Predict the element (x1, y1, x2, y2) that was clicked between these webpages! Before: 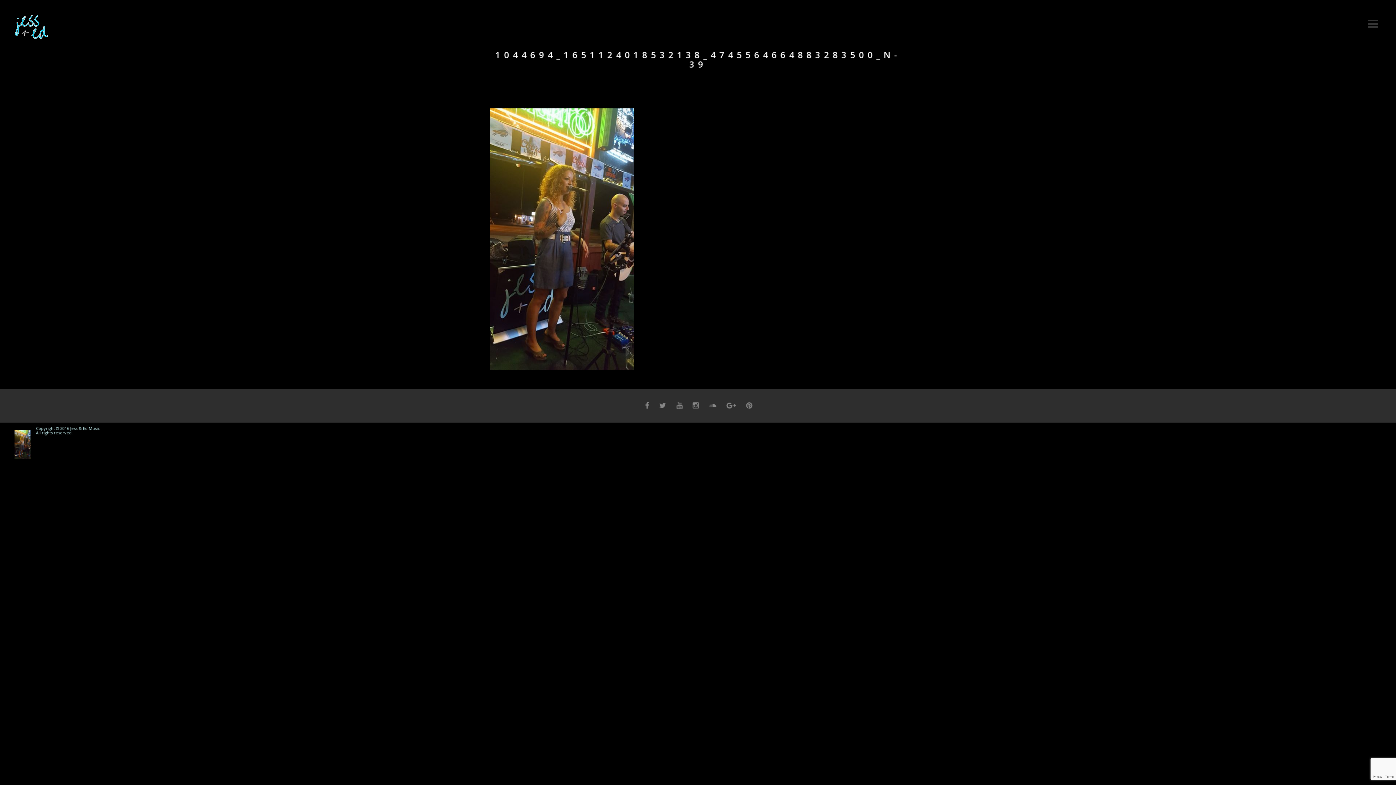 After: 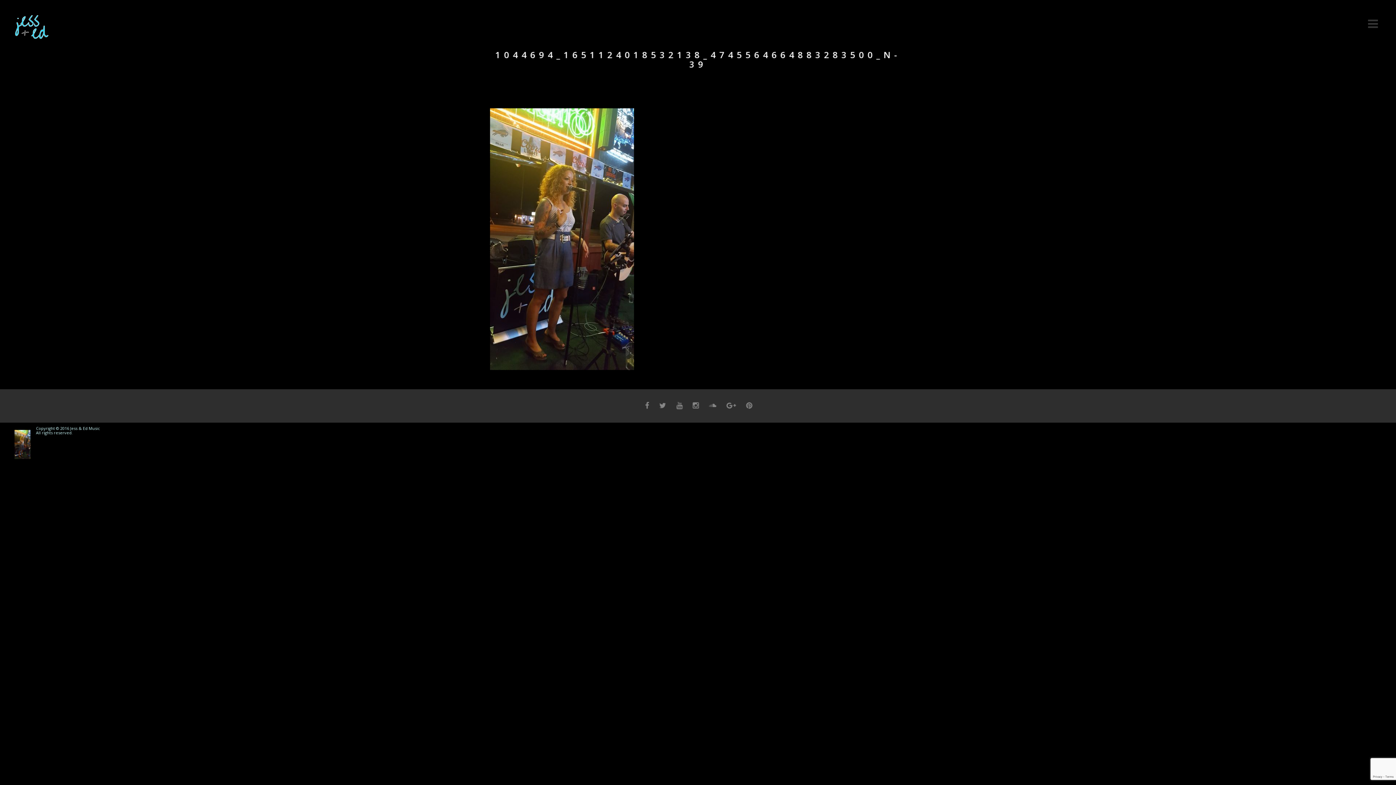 Action: bbox: (641, 401, 652, 410)